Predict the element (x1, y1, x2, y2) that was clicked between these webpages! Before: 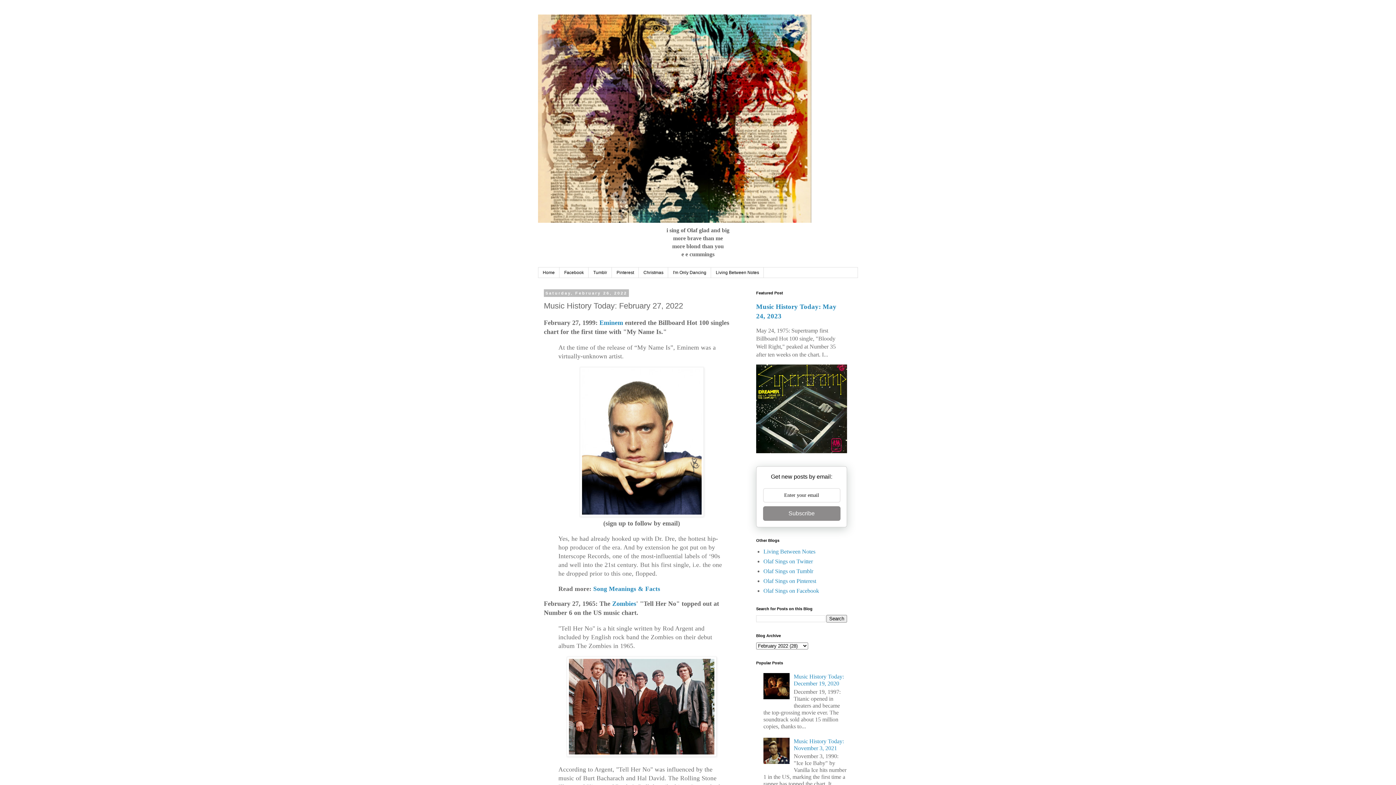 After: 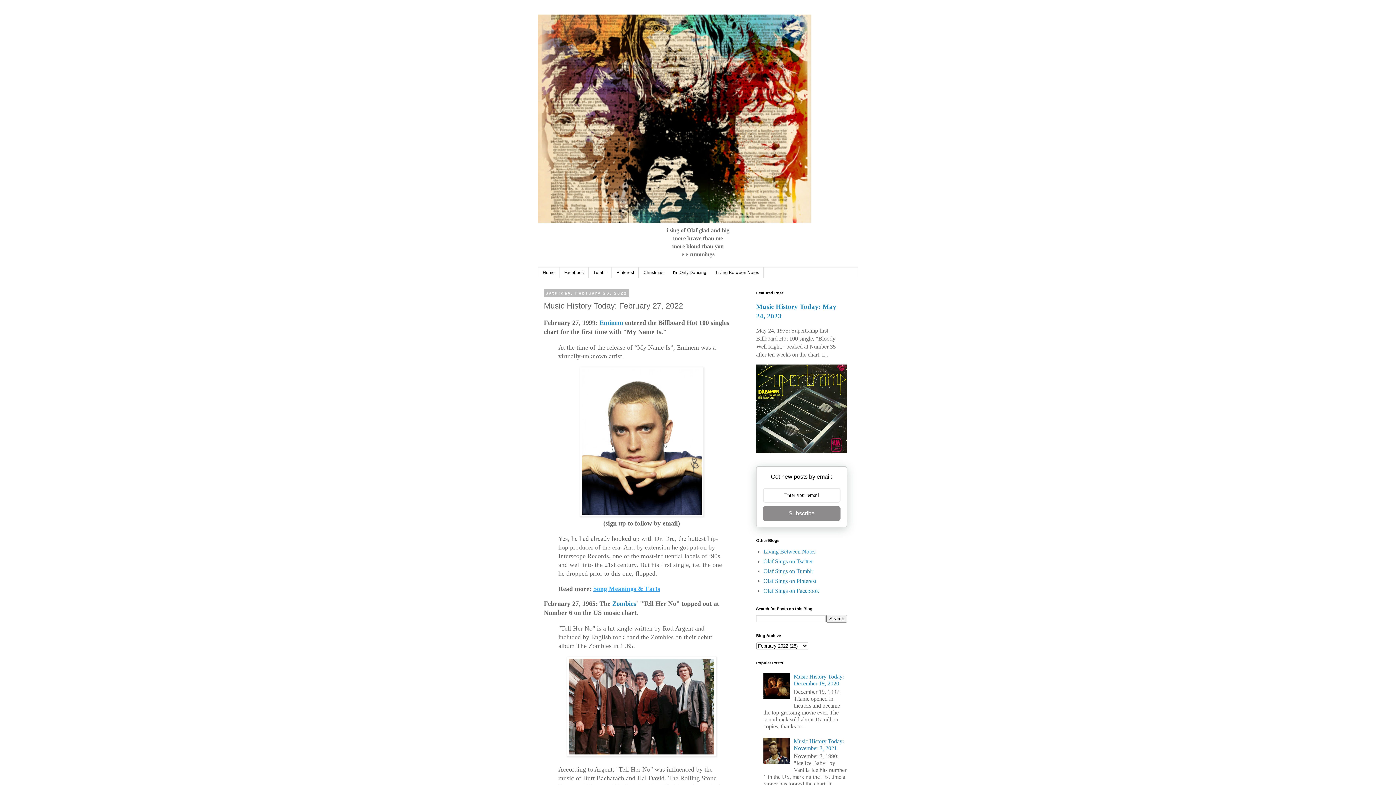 Action: label: Song Meanings & Facts bbox: (593, 585, 660, 592)